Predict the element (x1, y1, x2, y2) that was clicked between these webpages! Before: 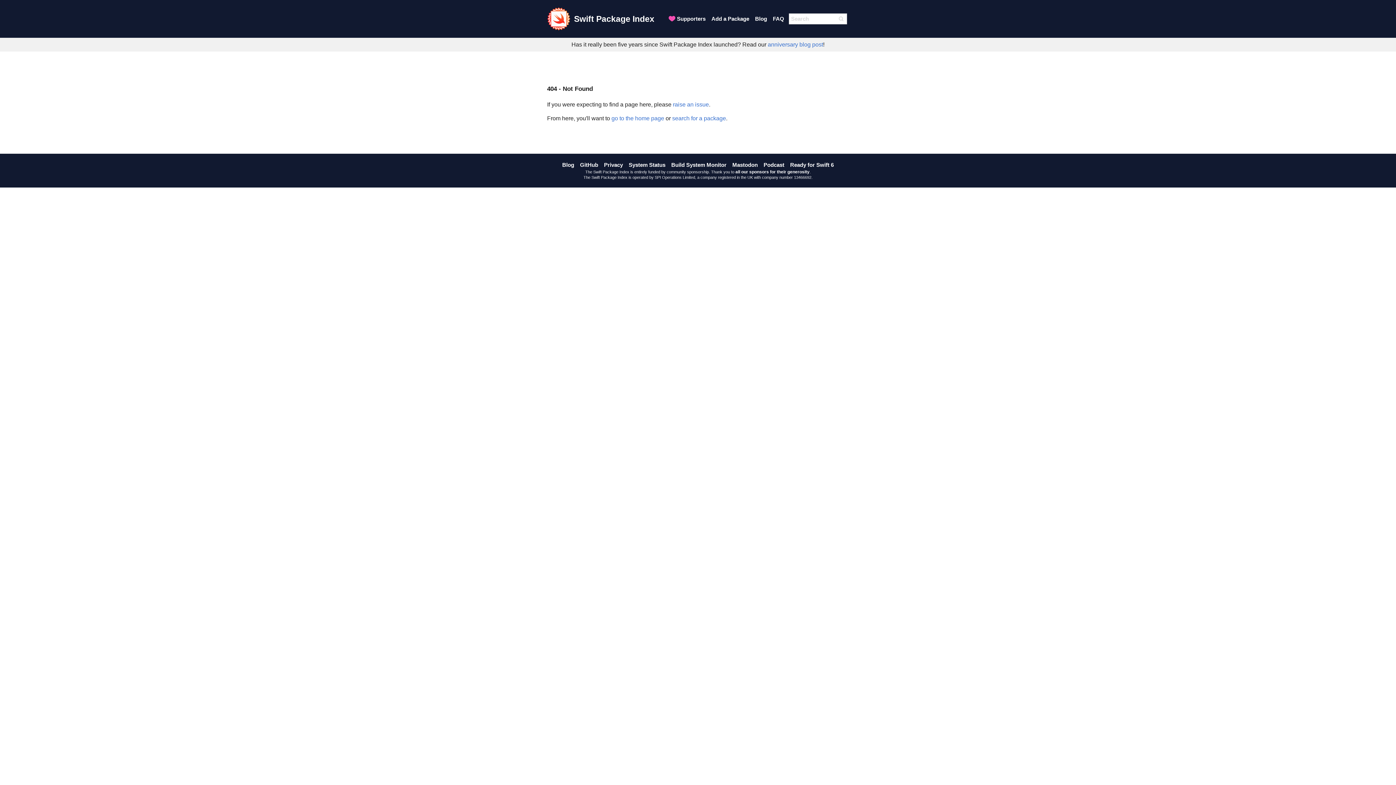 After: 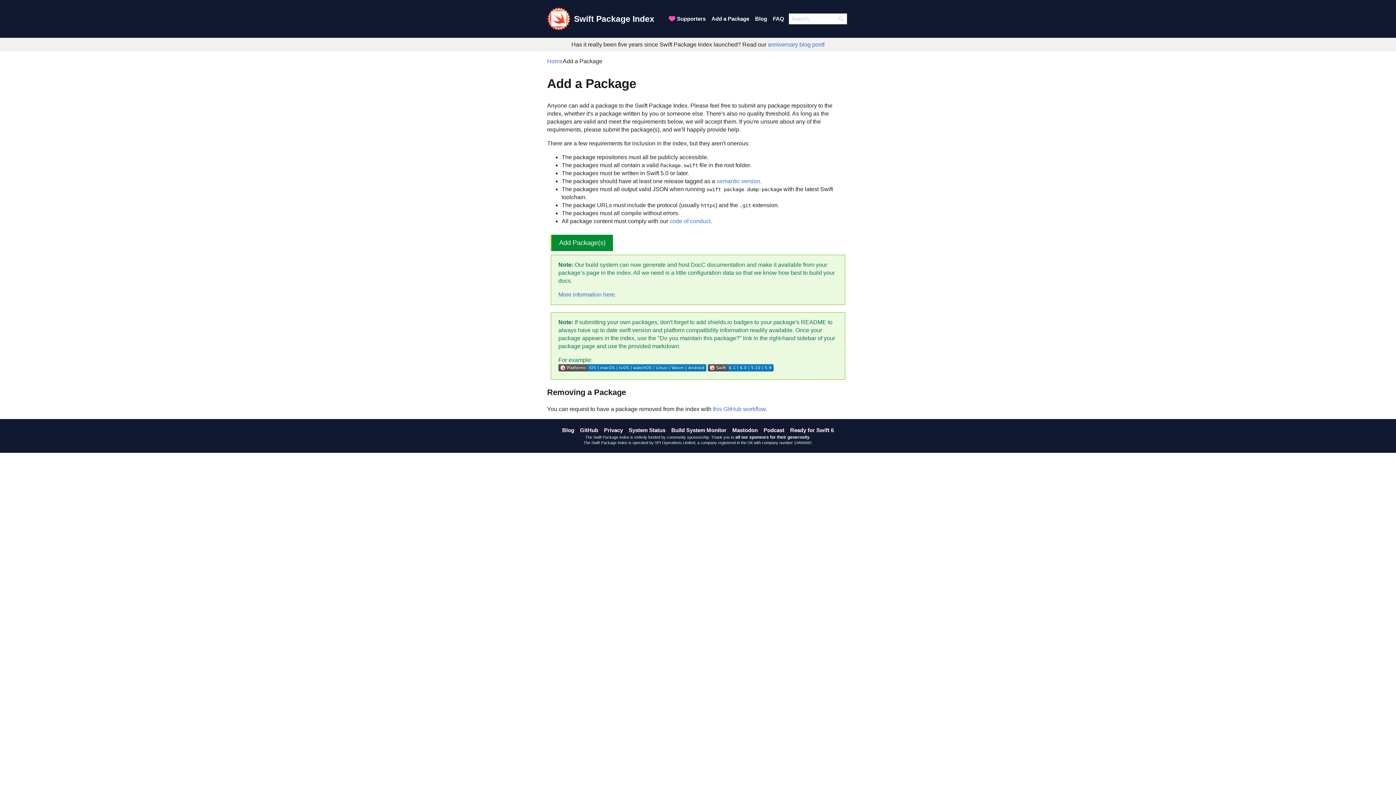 Action: bbox: (710, 14, 750, 22) label: Add a Package